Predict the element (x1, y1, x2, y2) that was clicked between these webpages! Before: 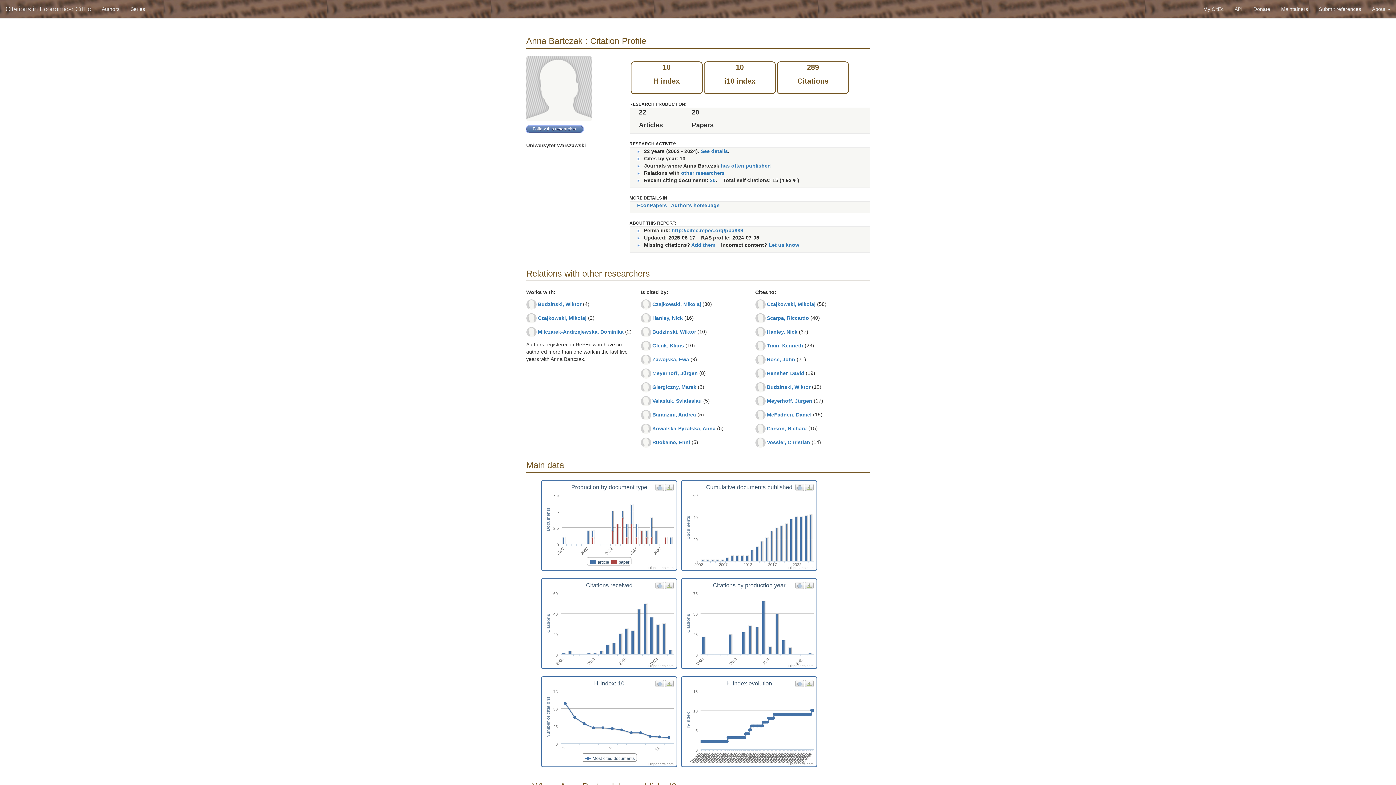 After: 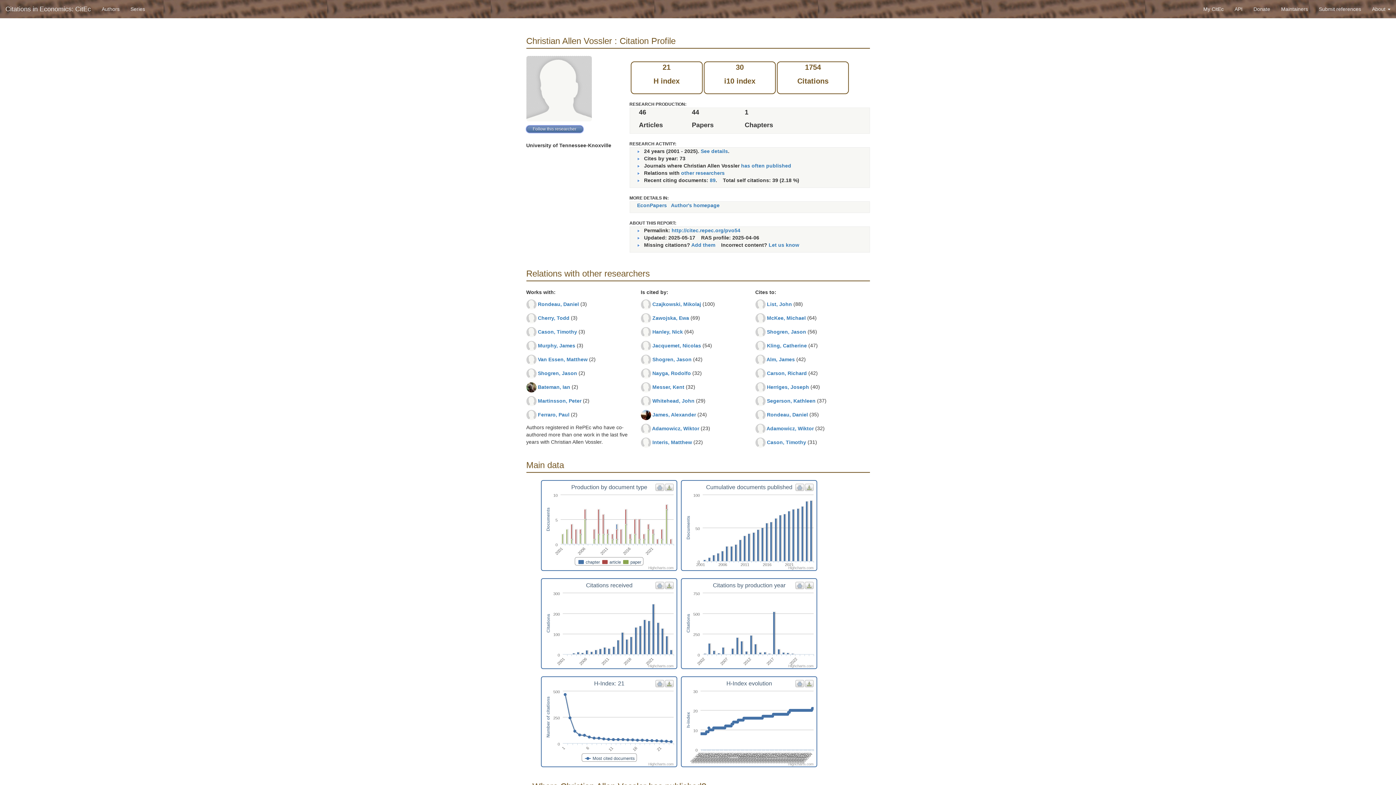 Action: label: Vossler, Christian bbox: (767, 439, 810, 445)